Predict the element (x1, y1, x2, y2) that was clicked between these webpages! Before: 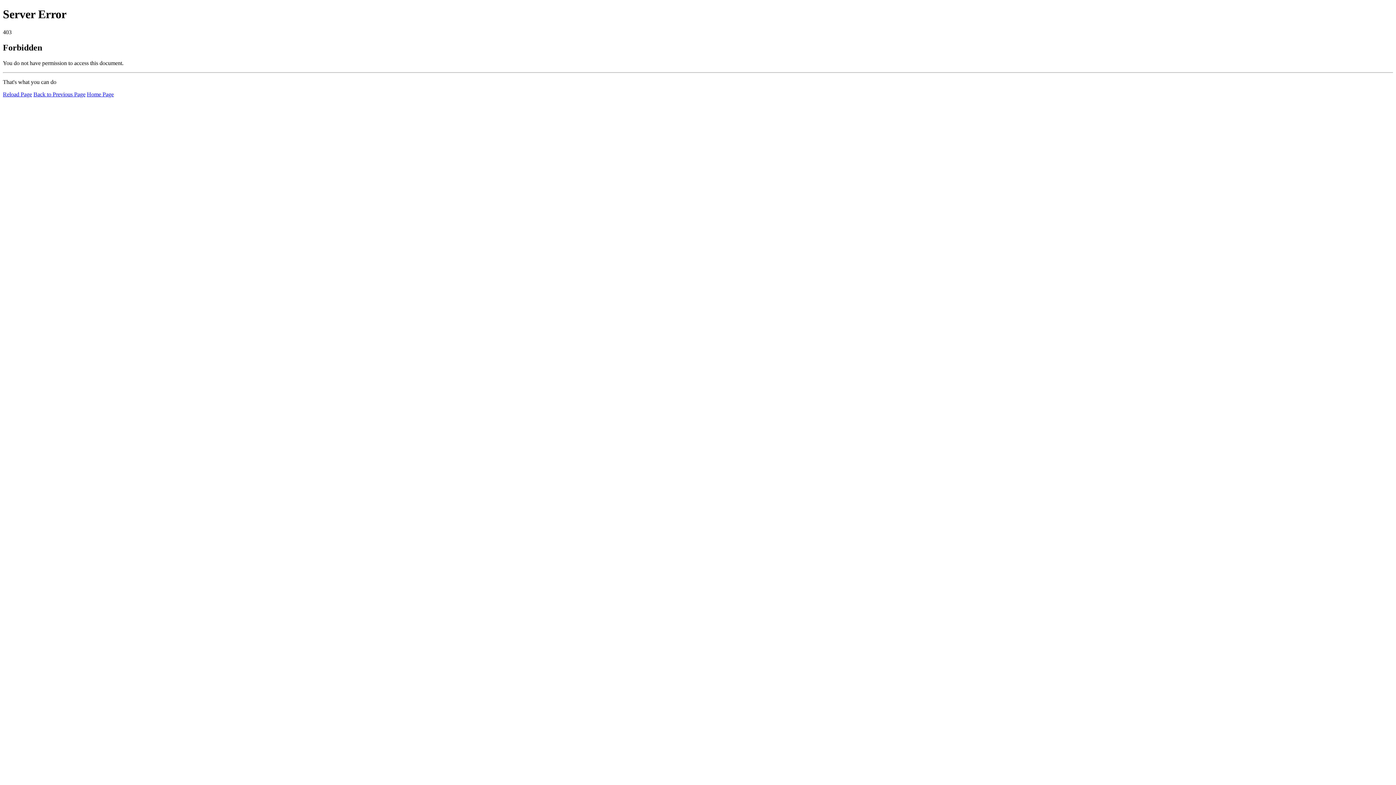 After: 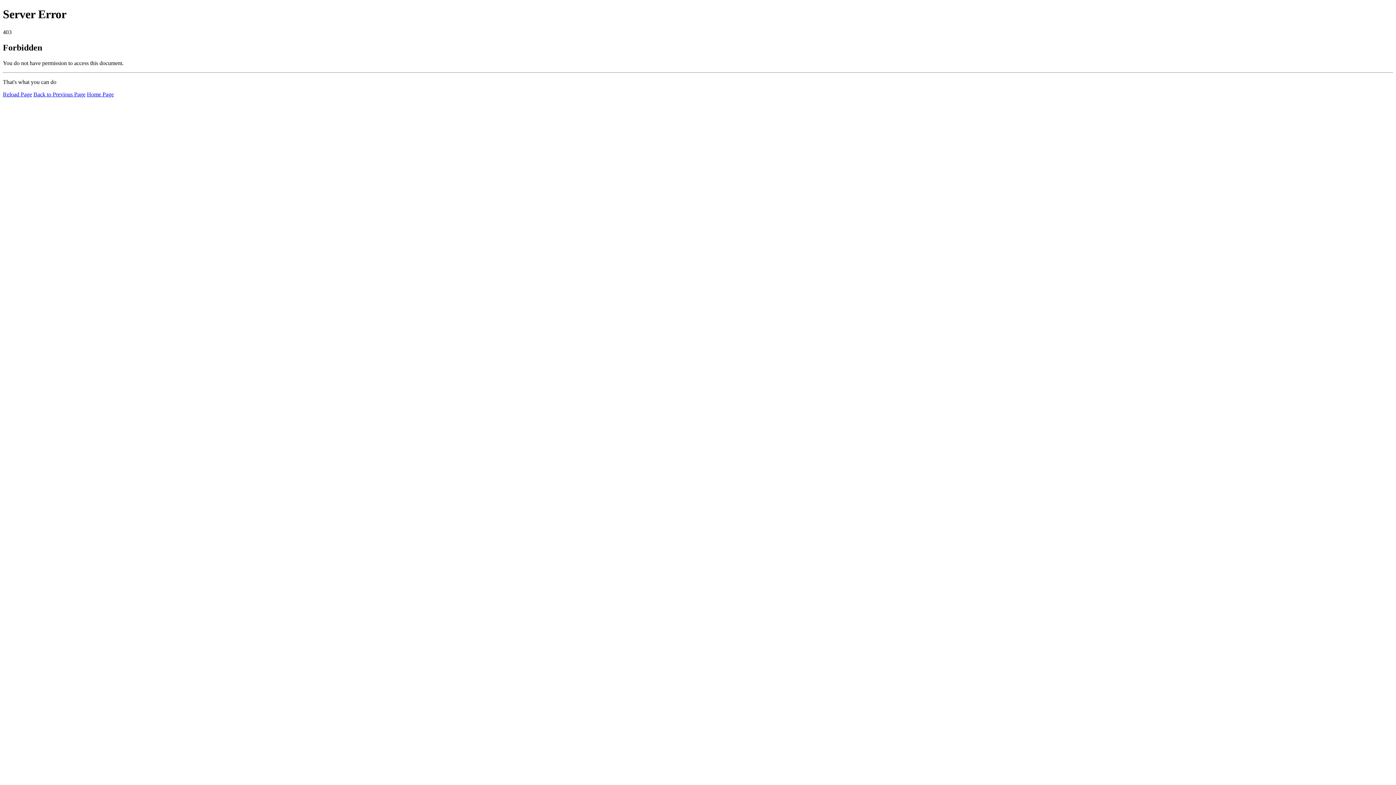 Action: bbox: (2, 91, 32, 97) label: Reload Page